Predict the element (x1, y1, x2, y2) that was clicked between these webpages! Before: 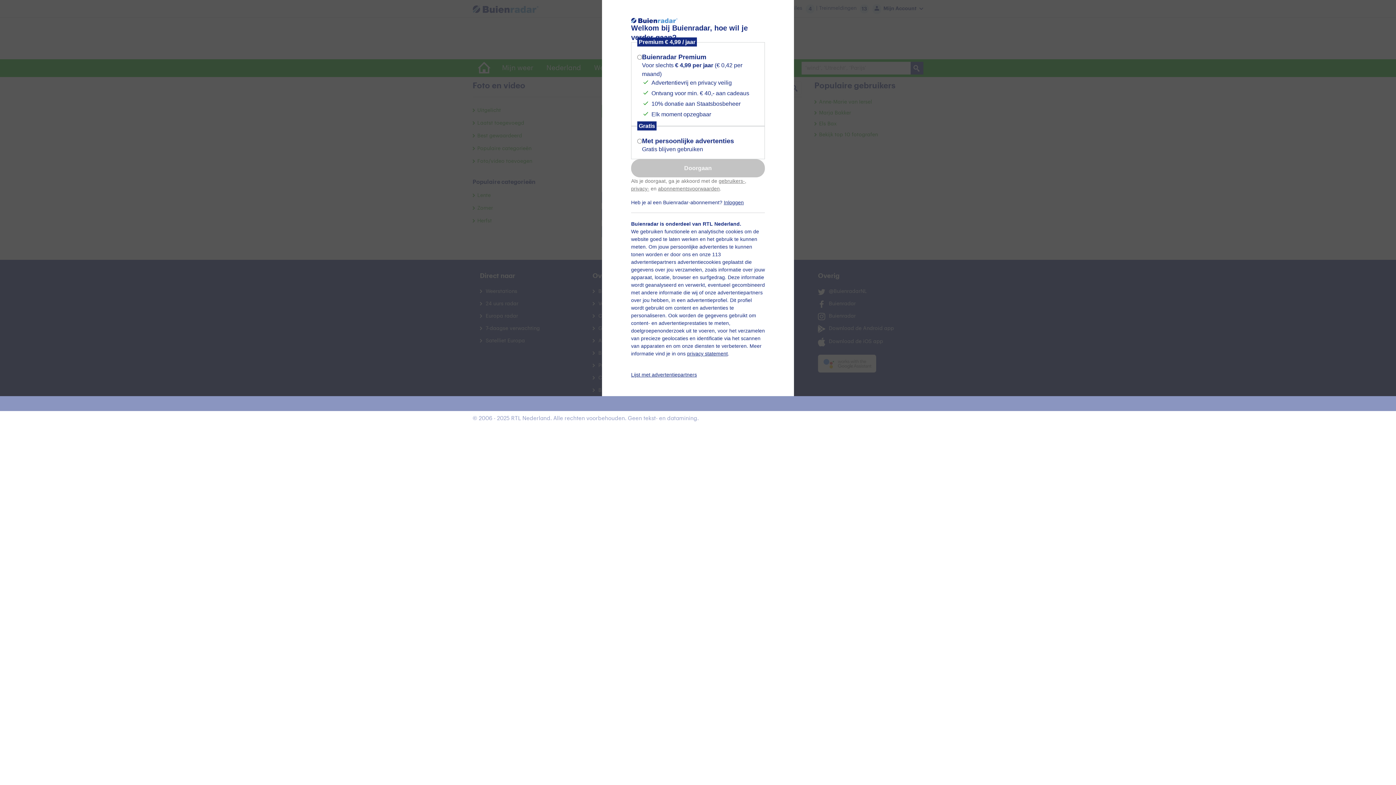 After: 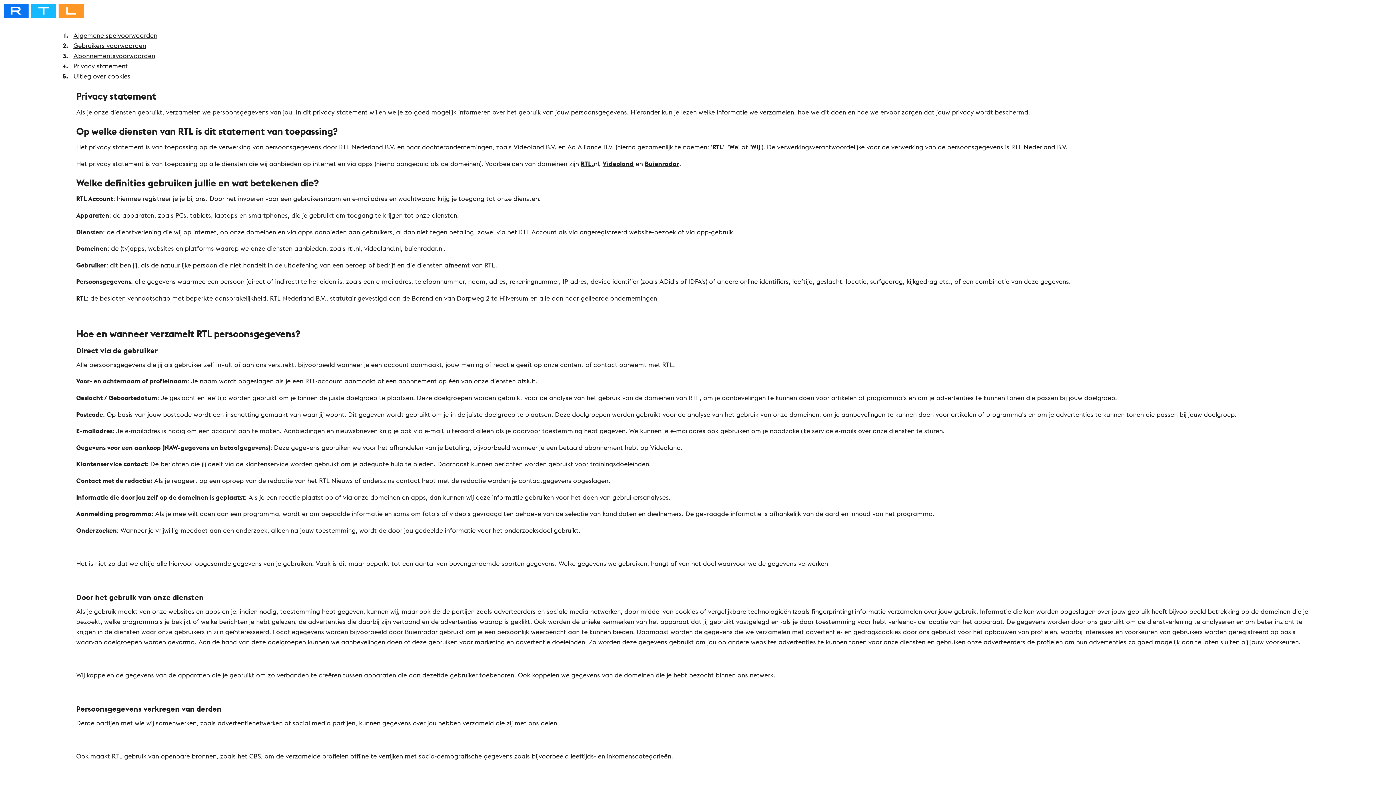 Action: label: privacy statement bbox: (687, 350, 728, 356)